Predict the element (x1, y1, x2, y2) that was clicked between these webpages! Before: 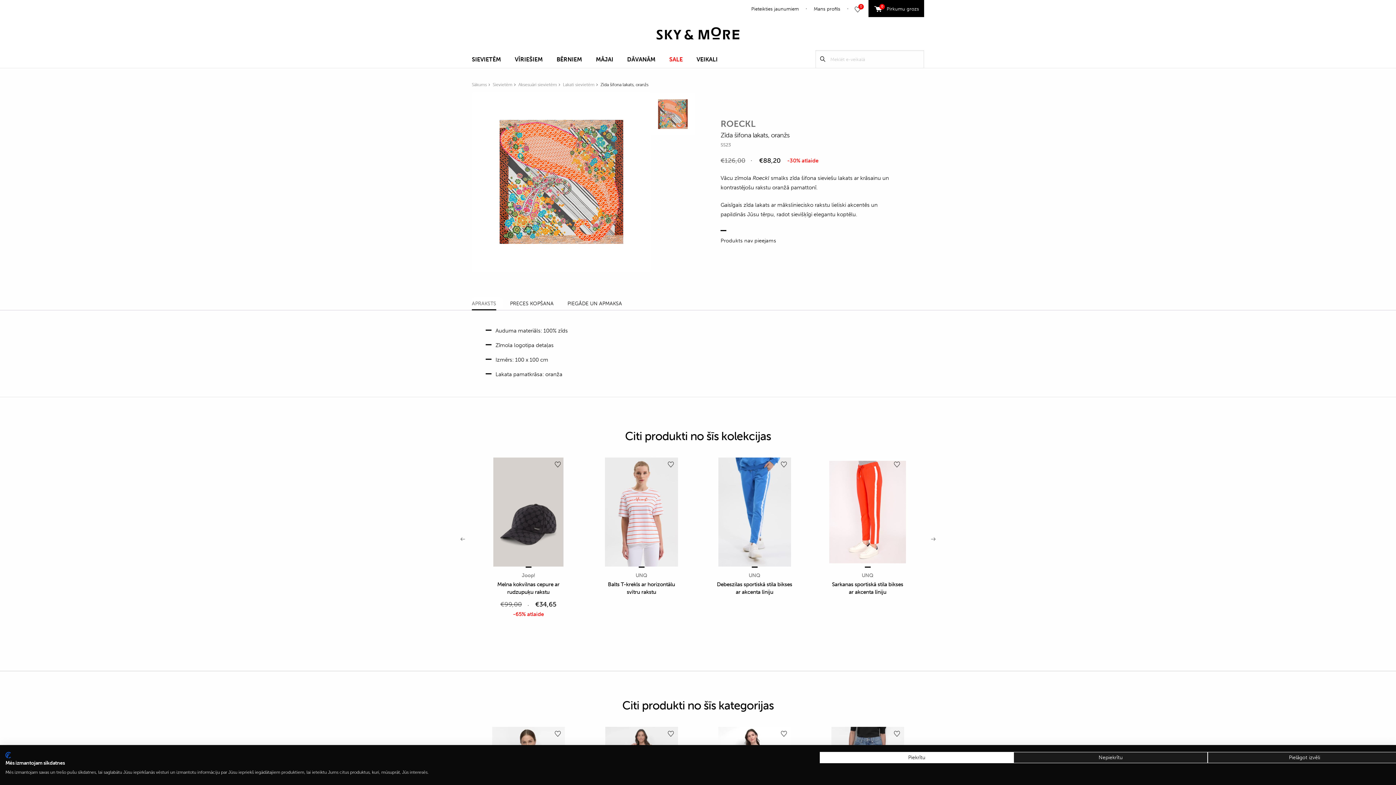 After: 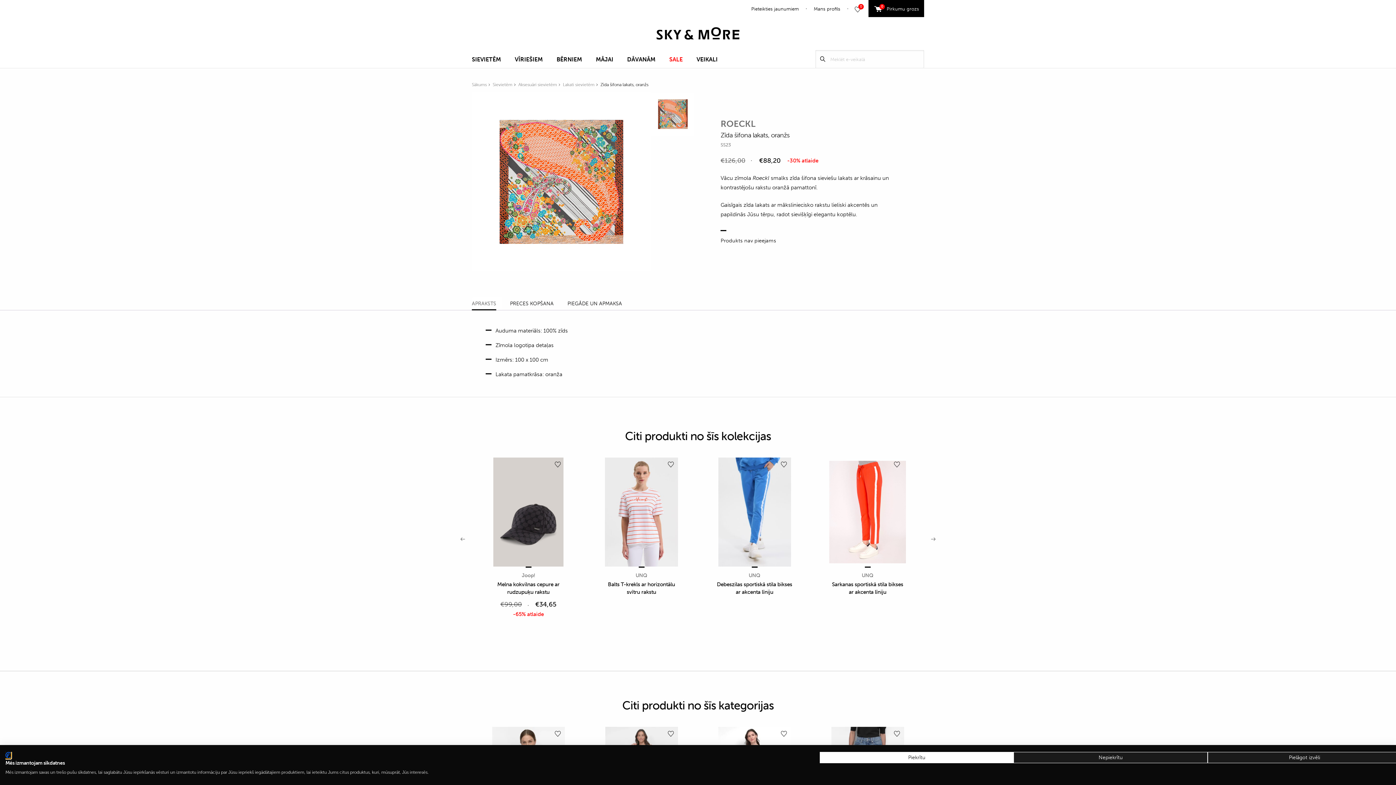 Action: bbox: (5, 752, 10, 758) label: CookieFirst logotips. Ārējā saite. Atveras jaunā cilnē vai logā.